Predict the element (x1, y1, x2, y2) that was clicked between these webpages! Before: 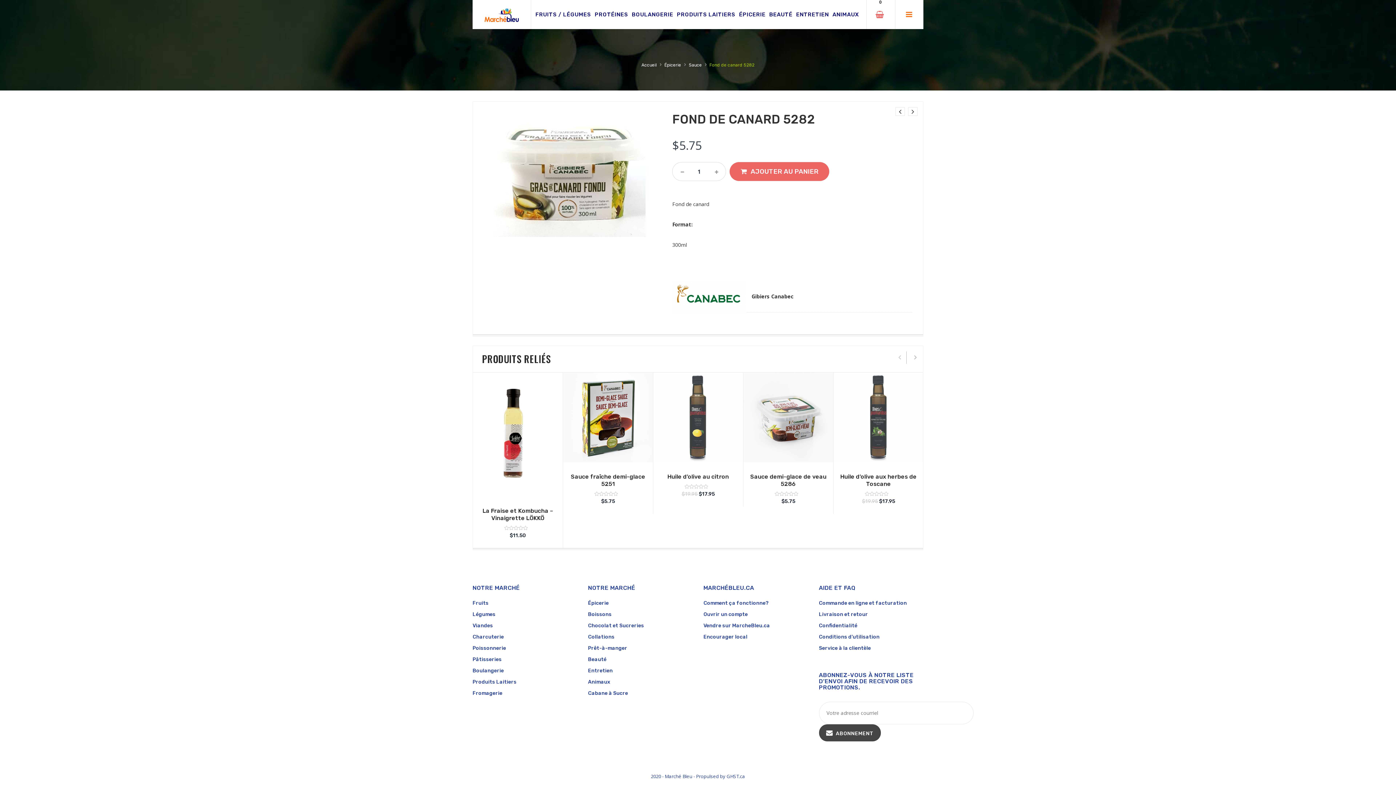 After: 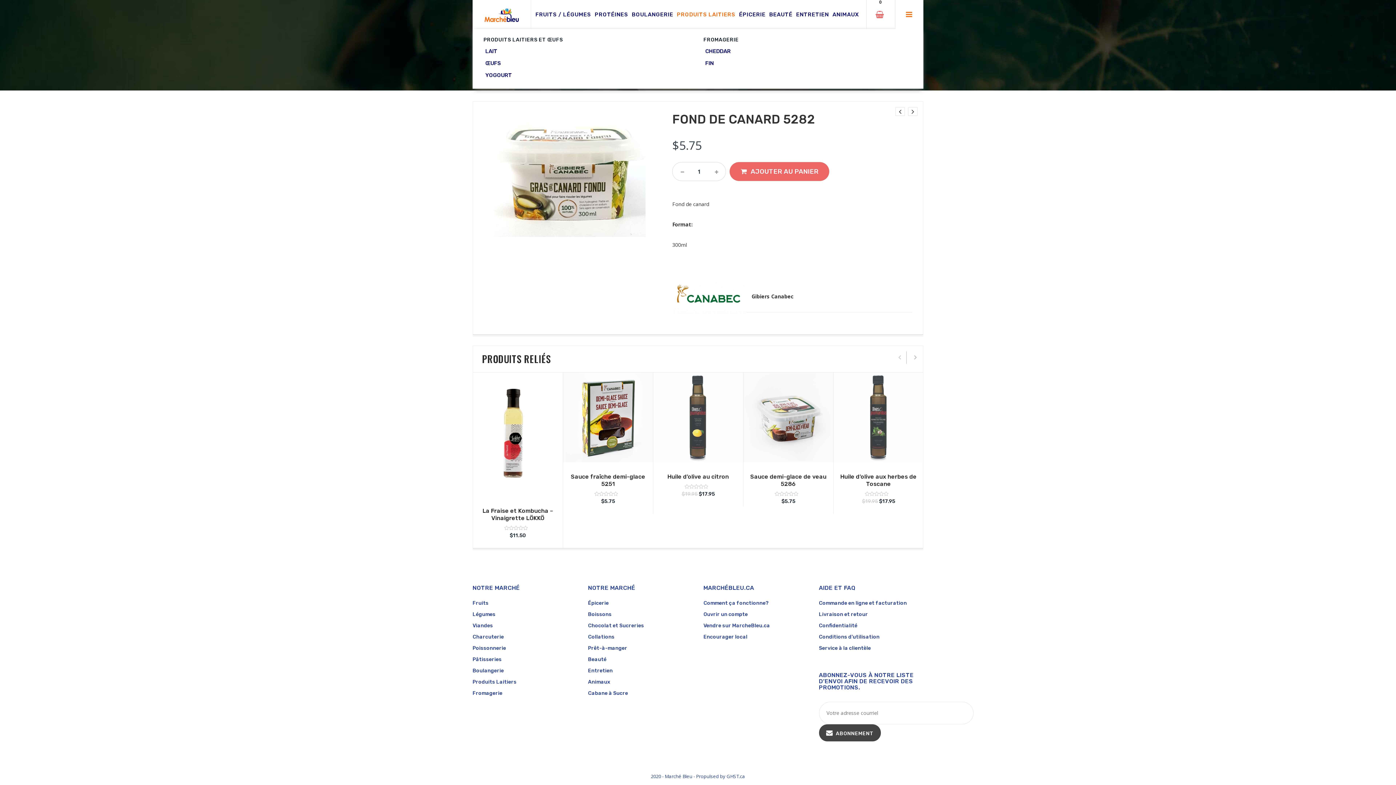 Action: bbox: (675, 0, 737, 29) label: PRODUITS LAITIERS